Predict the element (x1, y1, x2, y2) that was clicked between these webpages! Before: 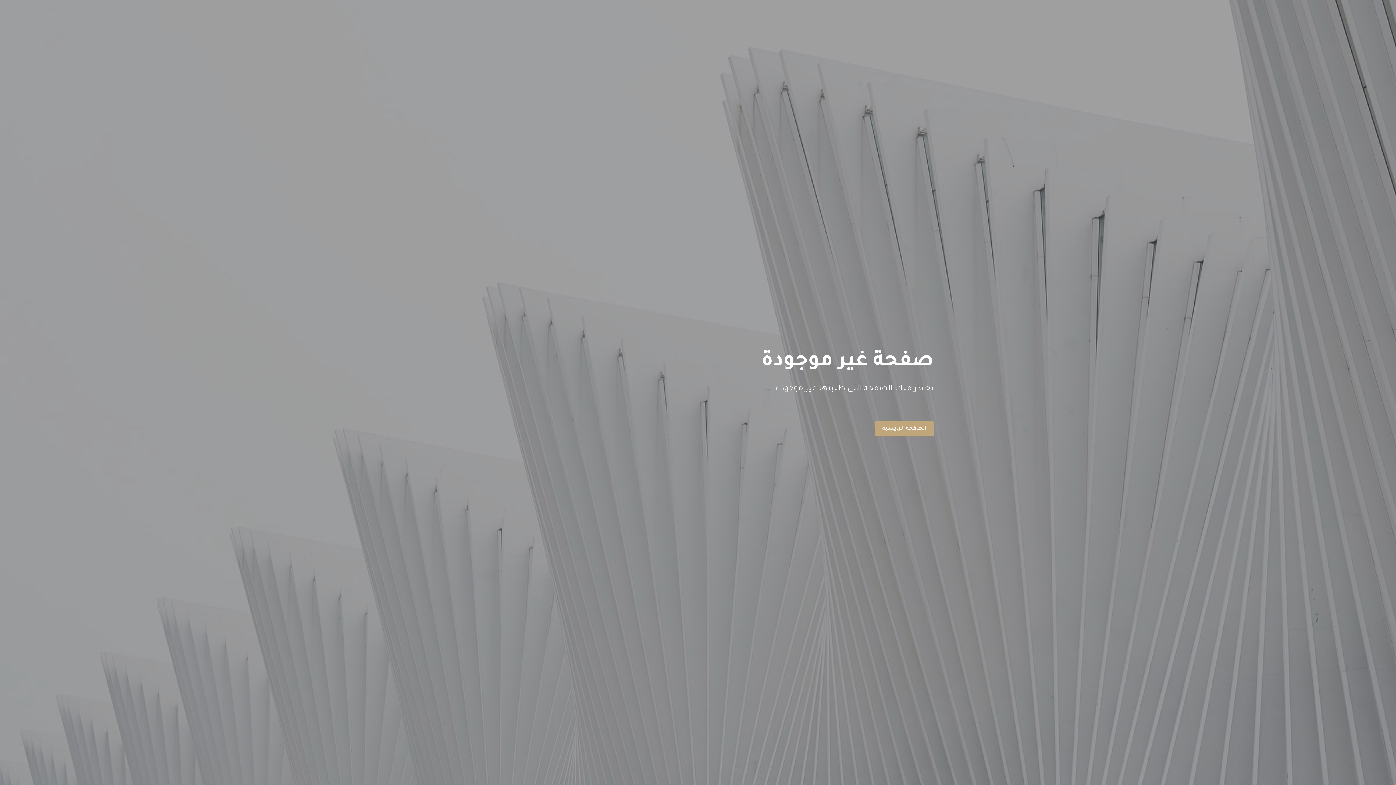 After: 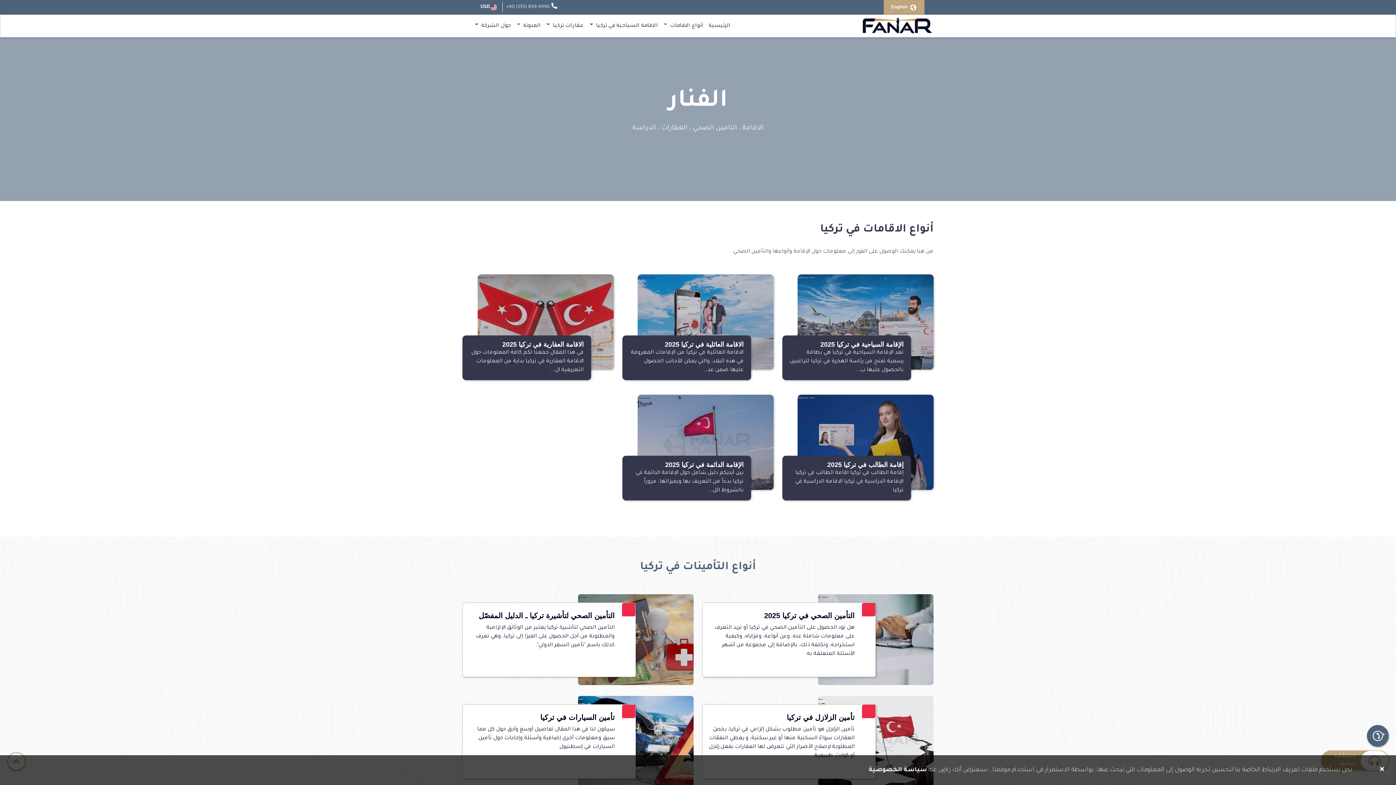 Action: label: الصفحة الرئيسية bbox: (875, 421, 933, 436)